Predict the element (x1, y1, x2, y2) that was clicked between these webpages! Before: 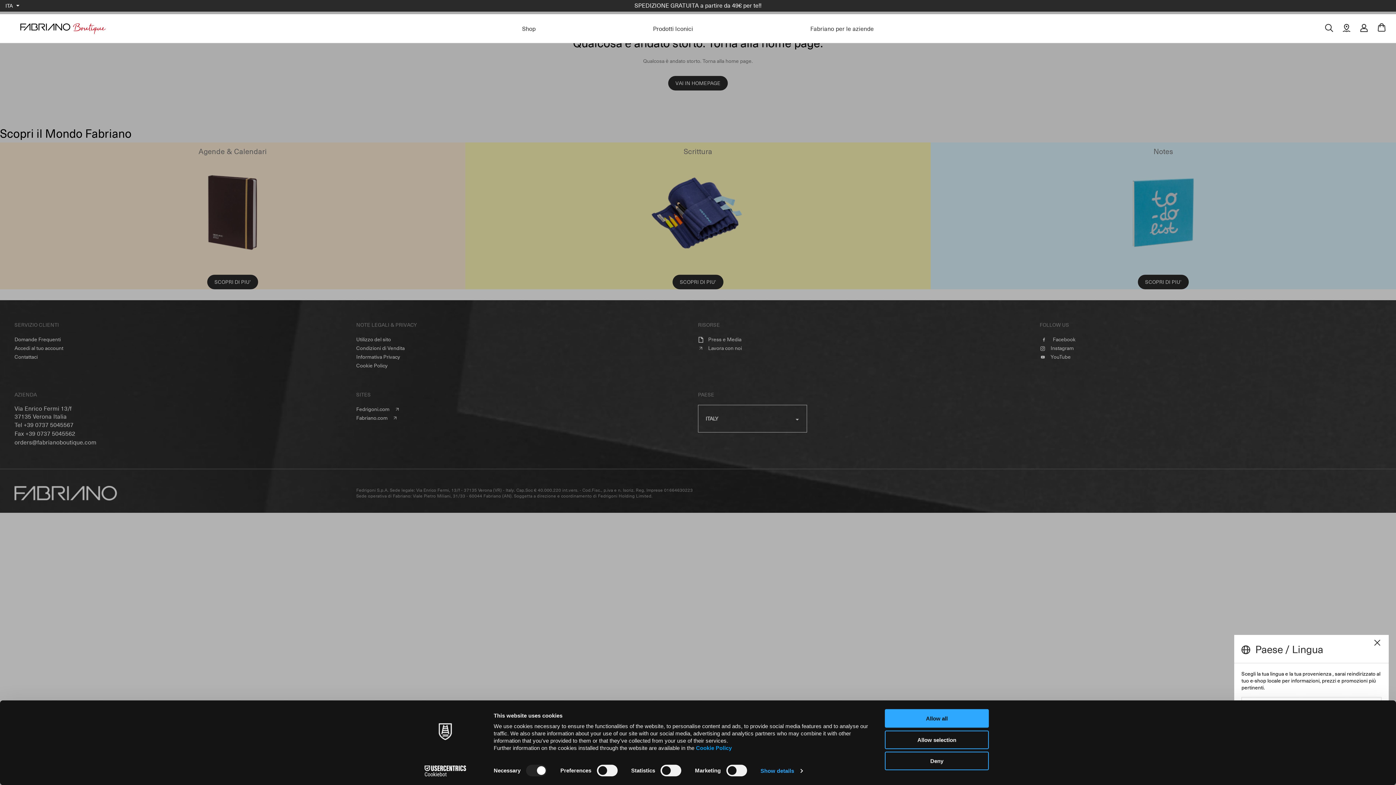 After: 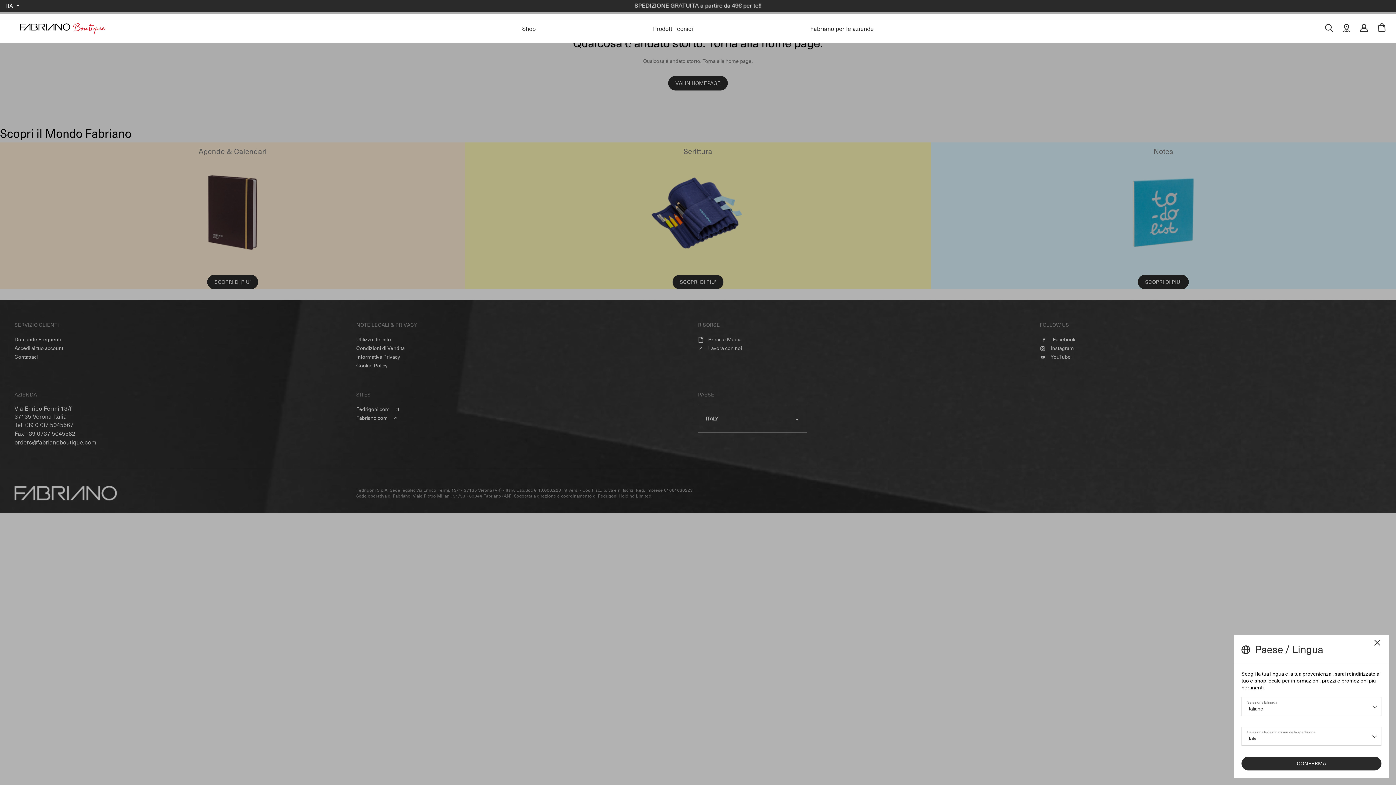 Action: label: Allow selection bbox: (885, 730, 989, 749)